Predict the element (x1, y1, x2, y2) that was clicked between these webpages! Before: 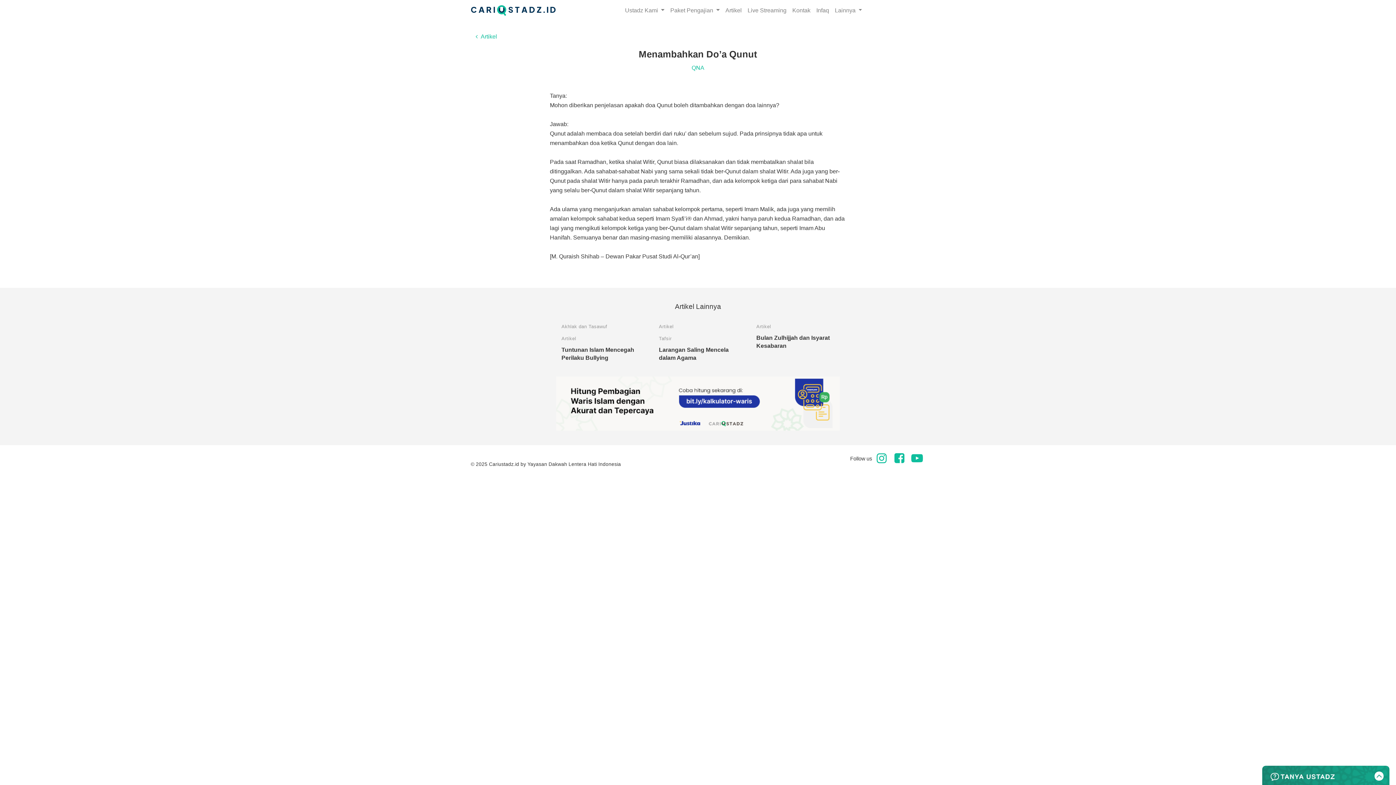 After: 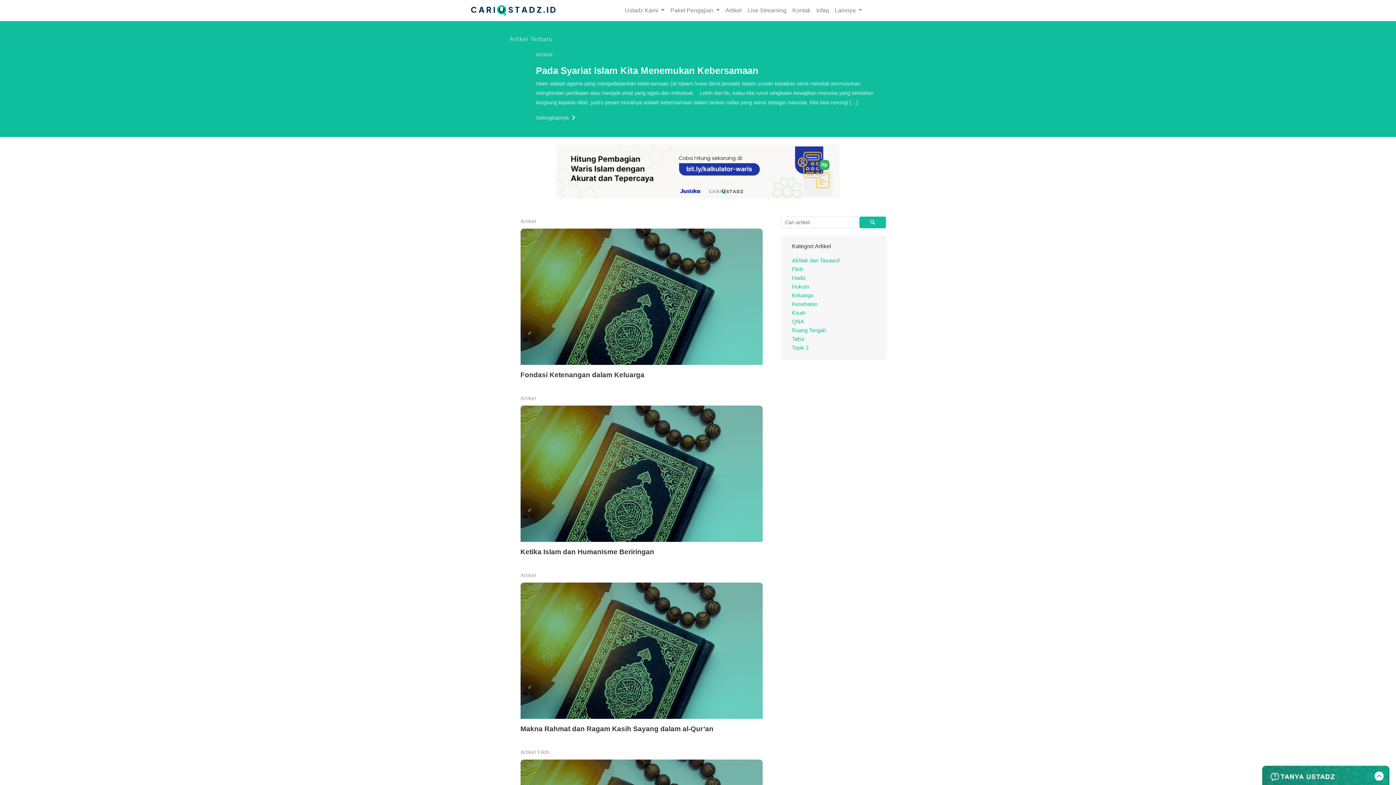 Action: label: Artikel bbox: (756, 324, 771, 329)